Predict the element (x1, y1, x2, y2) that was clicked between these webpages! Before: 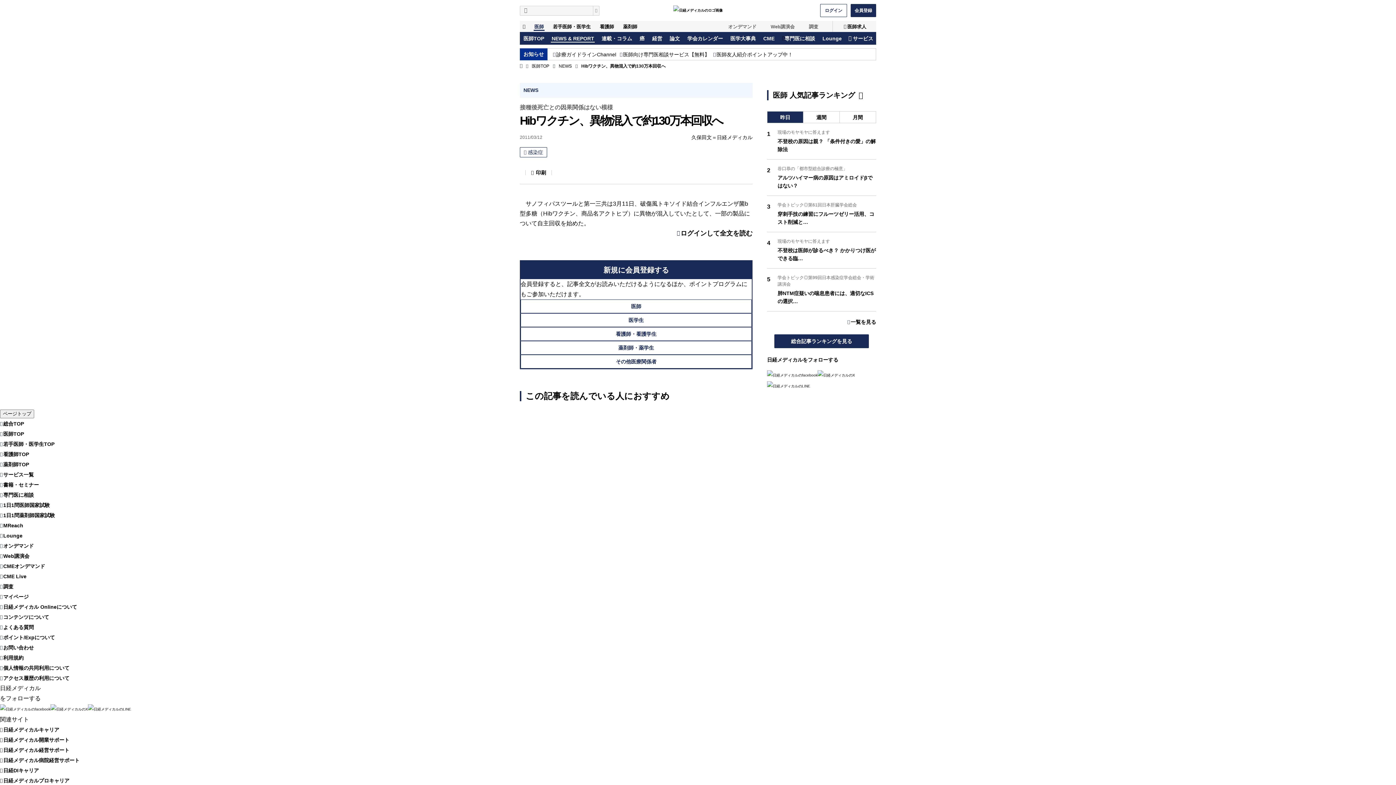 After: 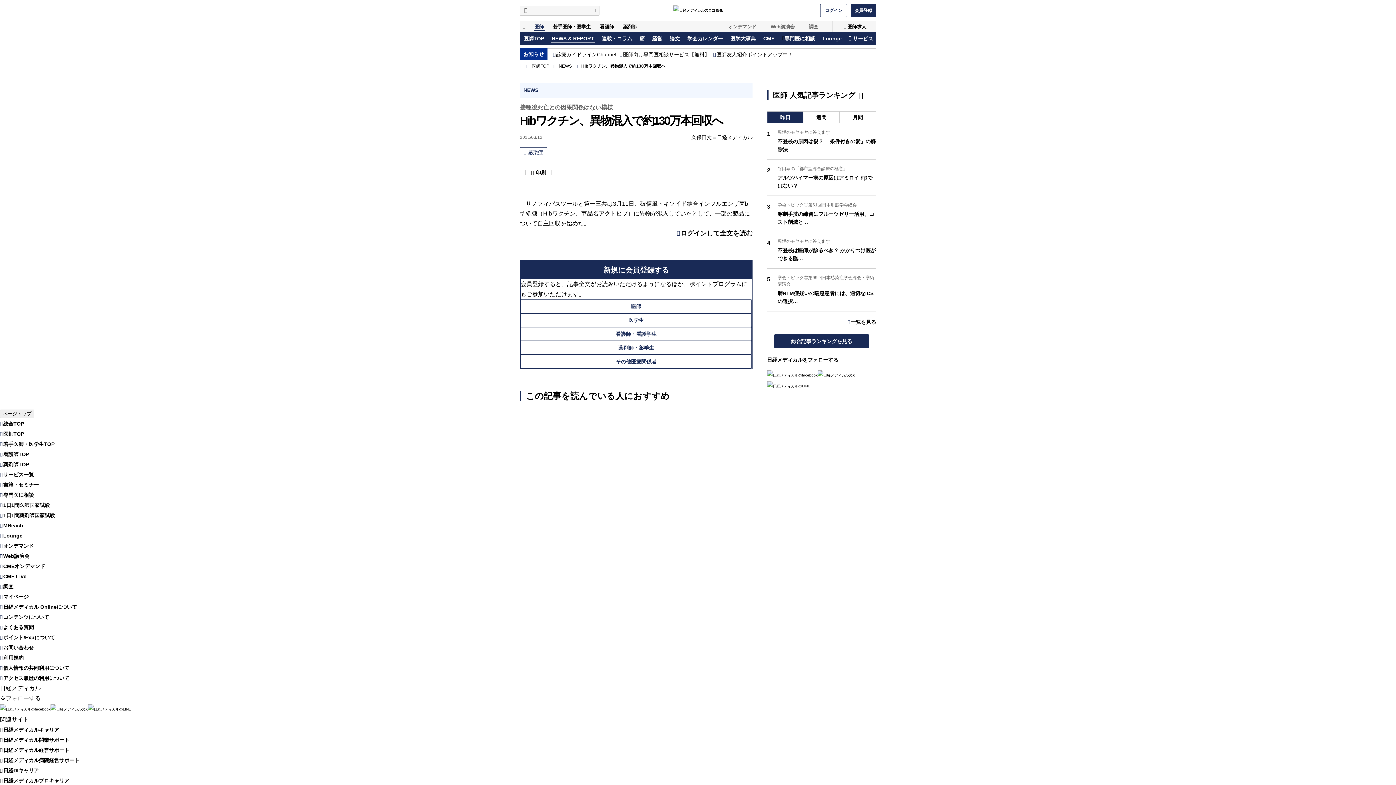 Action: bbox: (0, 705, 50, 712)